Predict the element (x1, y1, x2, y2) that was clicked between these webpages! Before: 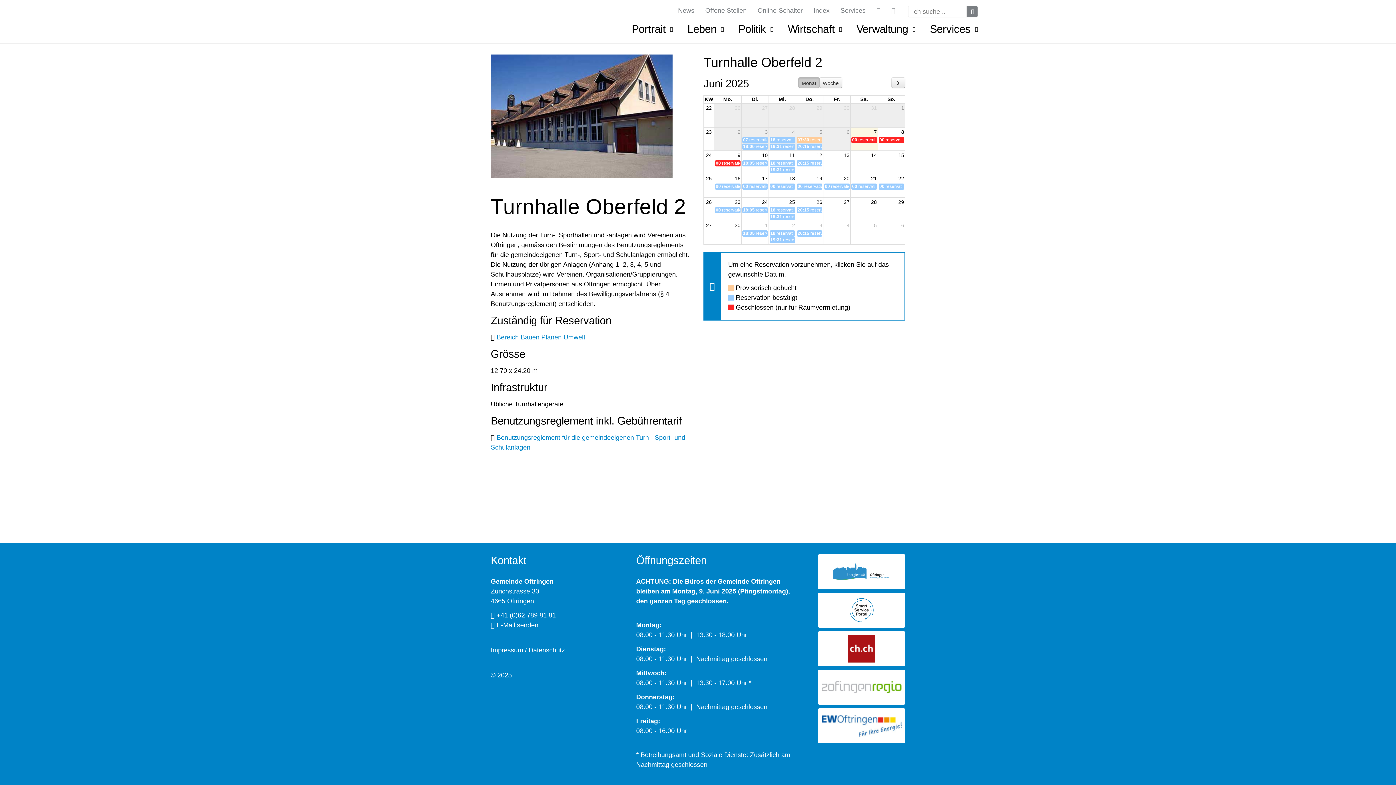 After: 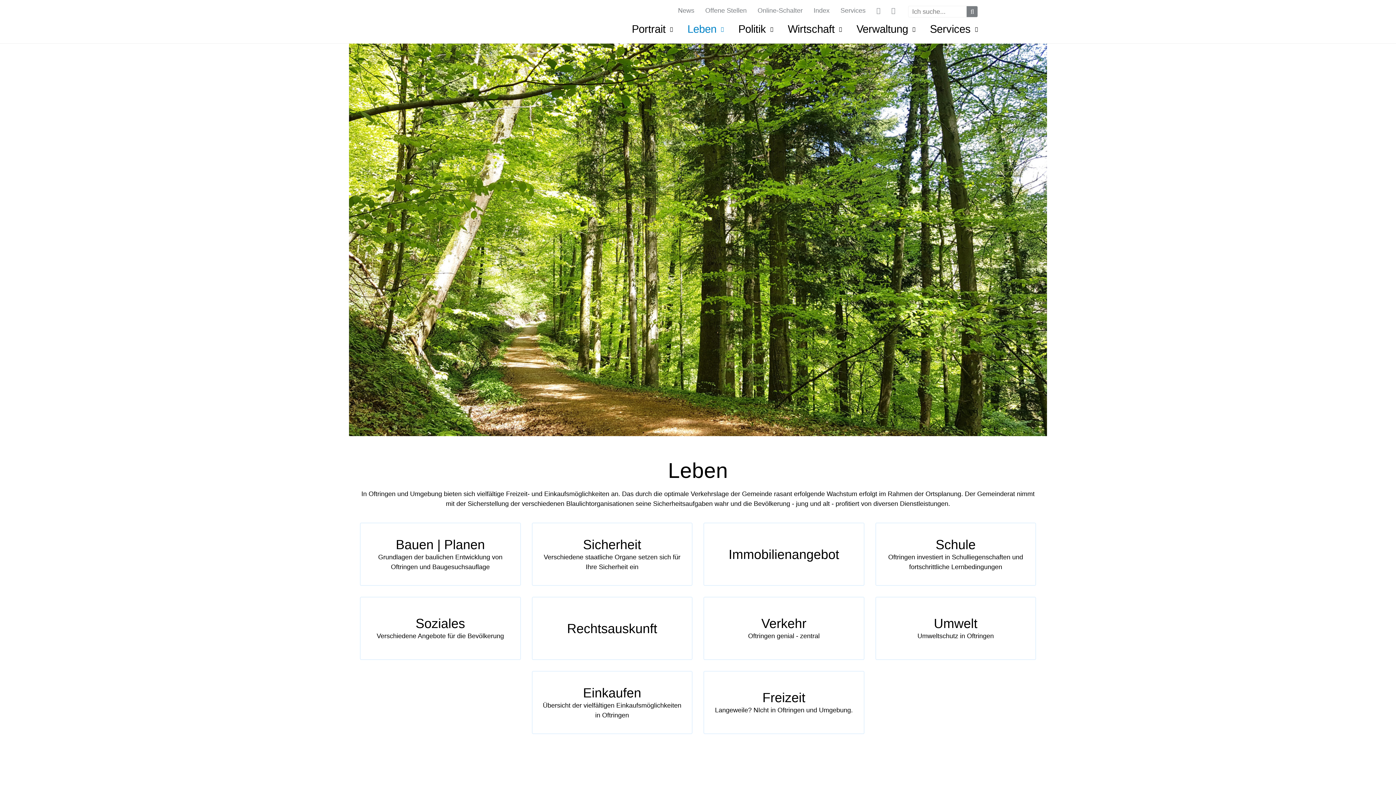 Action: bbox: (682, 17, 729, 44) label: Leben